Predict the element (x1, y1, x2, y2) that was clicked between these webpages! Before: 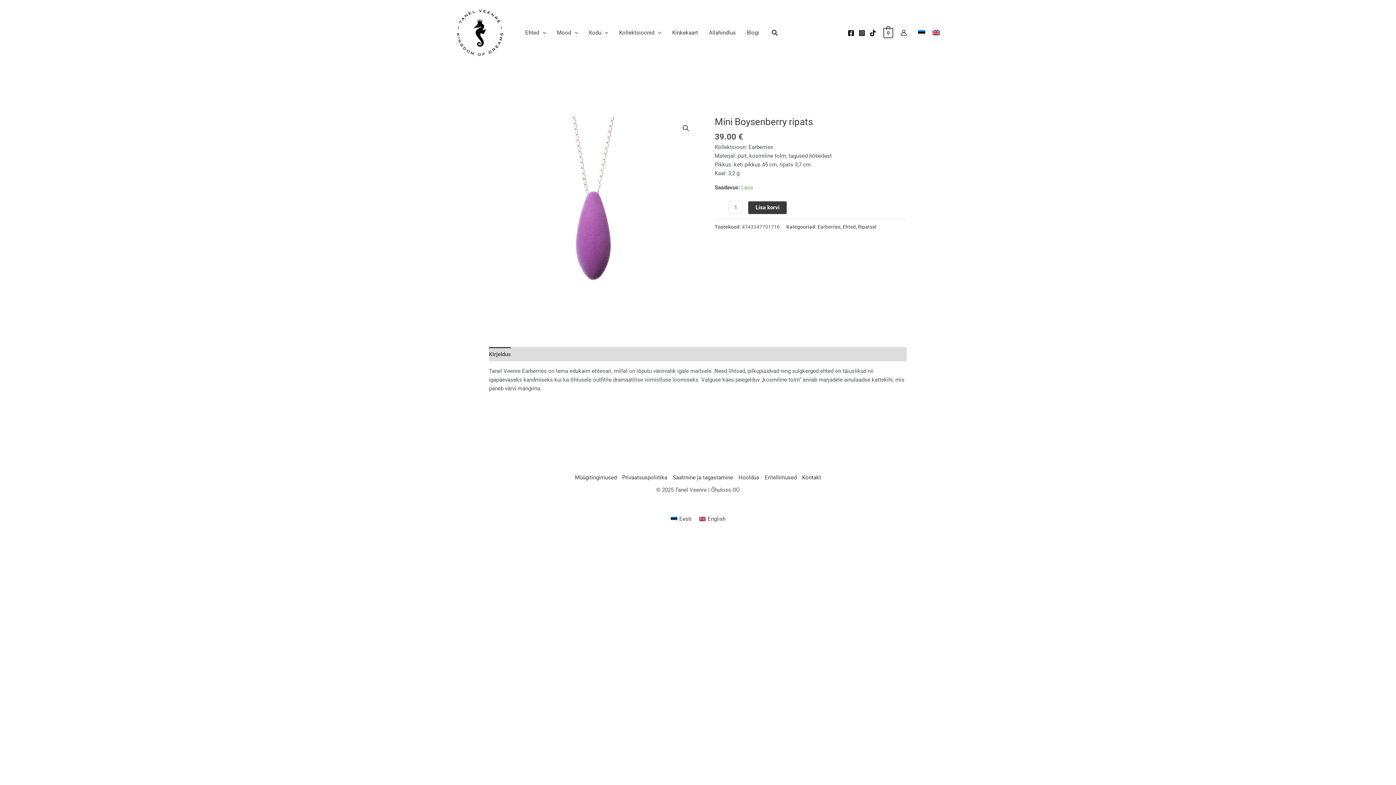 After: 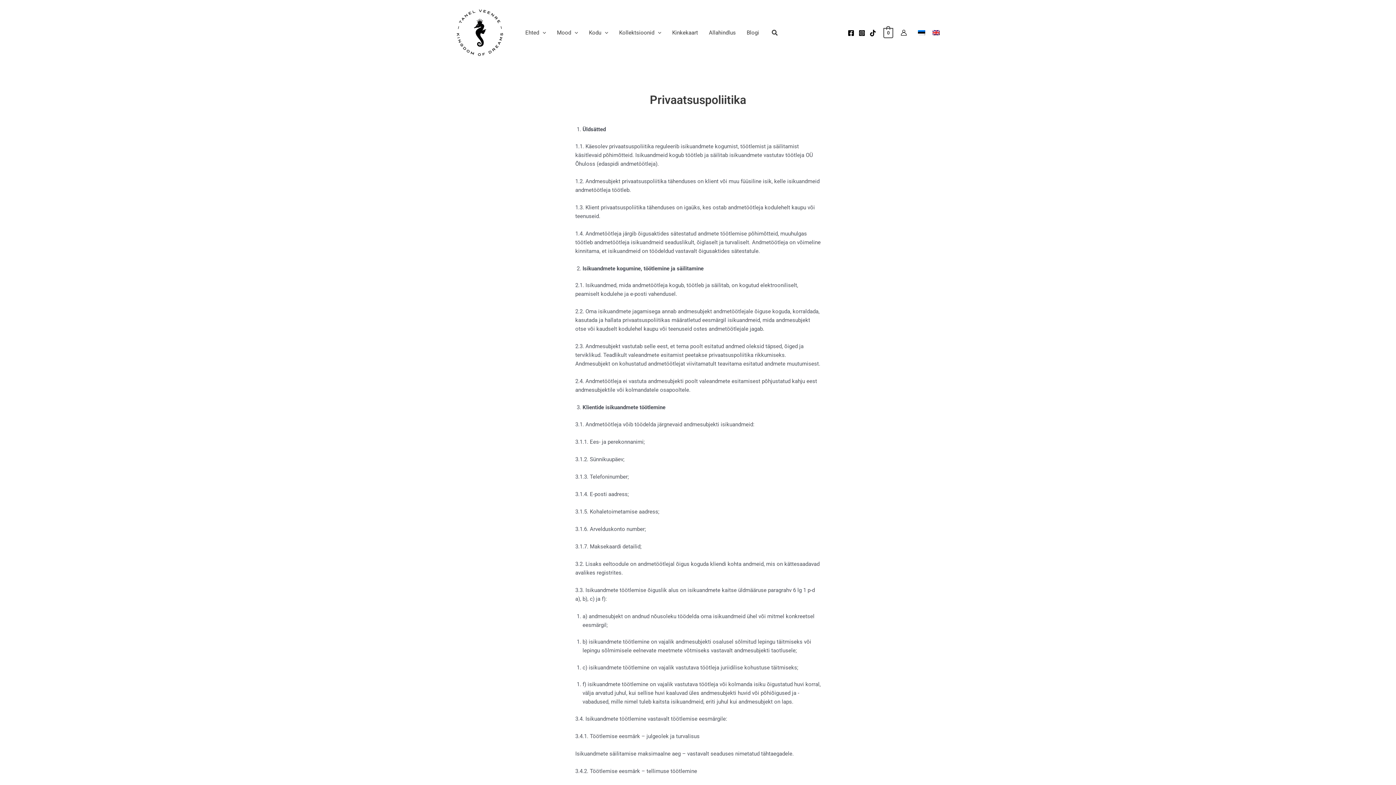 Action: bbox: (619, 473, 670, 482) label: Privaatsuspoliitika